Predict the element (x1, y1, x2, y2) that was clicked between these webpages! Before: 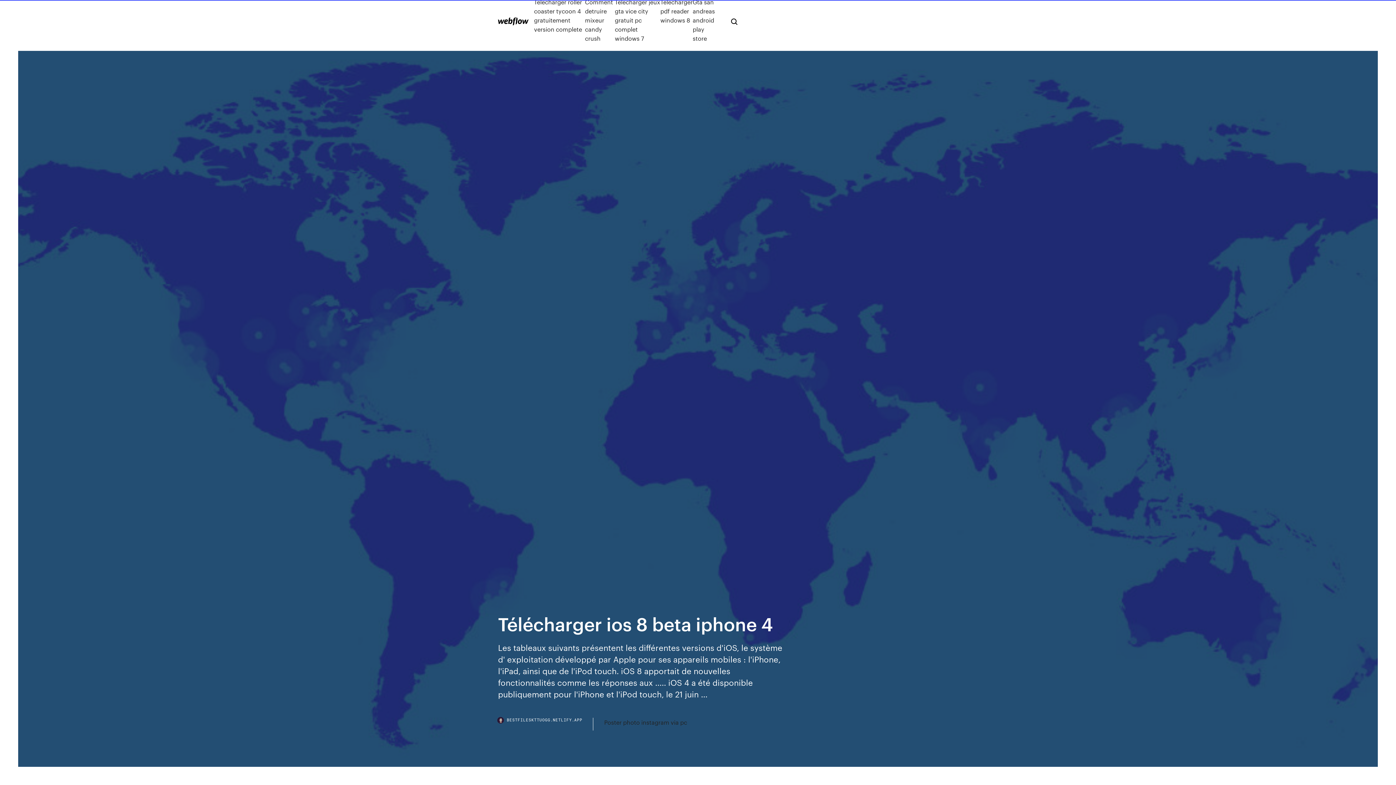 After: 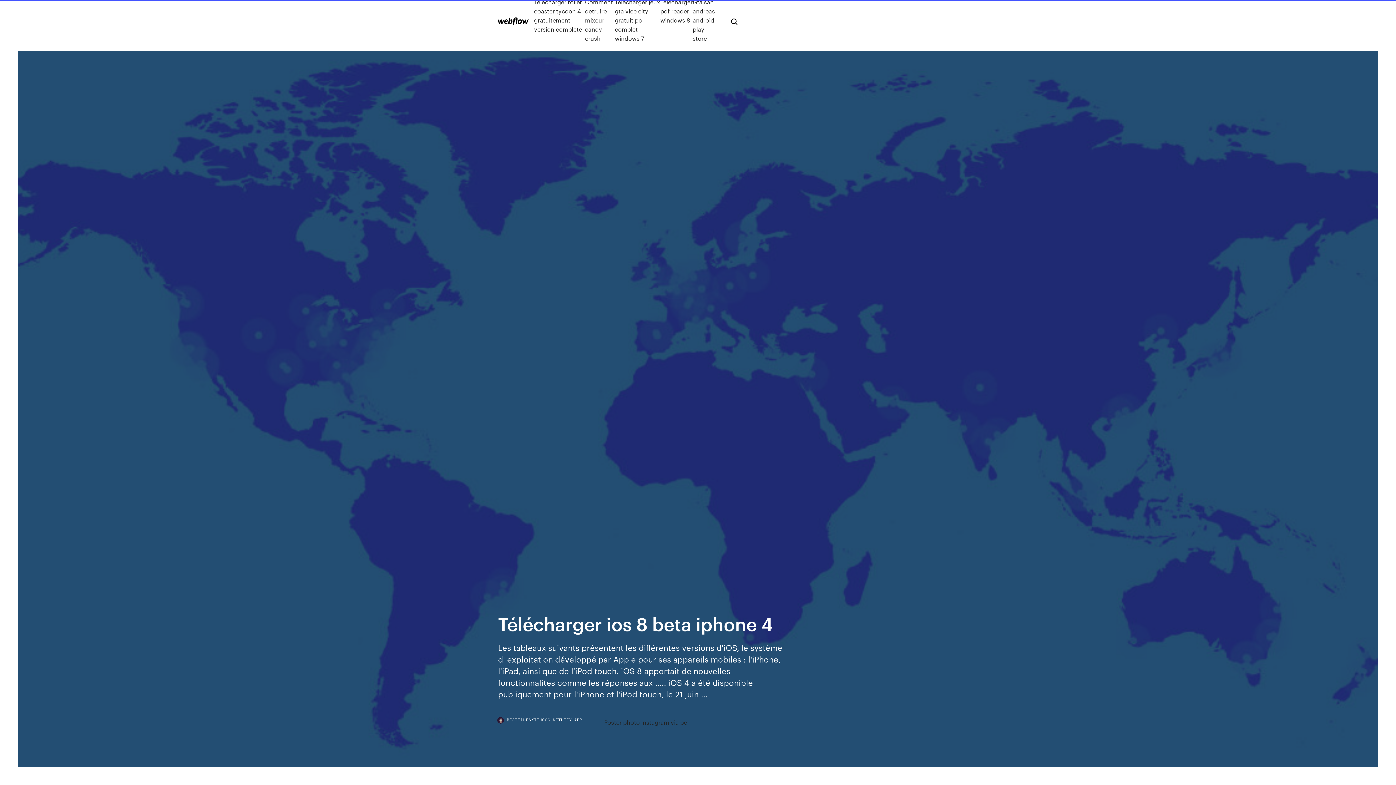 Action: label: BESTFILESKTTUOGG.NETLIFY.APP bbox: (498, 718, 593, 730)